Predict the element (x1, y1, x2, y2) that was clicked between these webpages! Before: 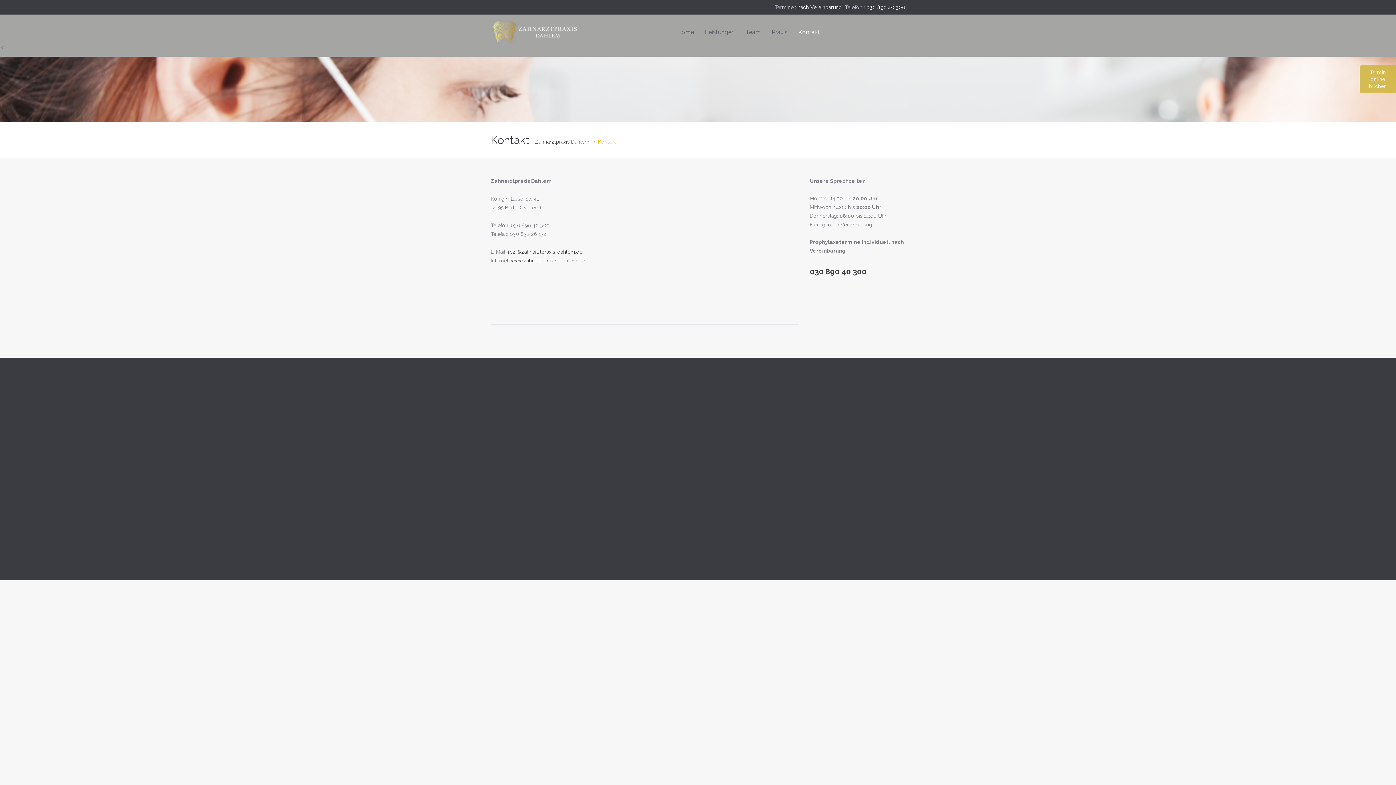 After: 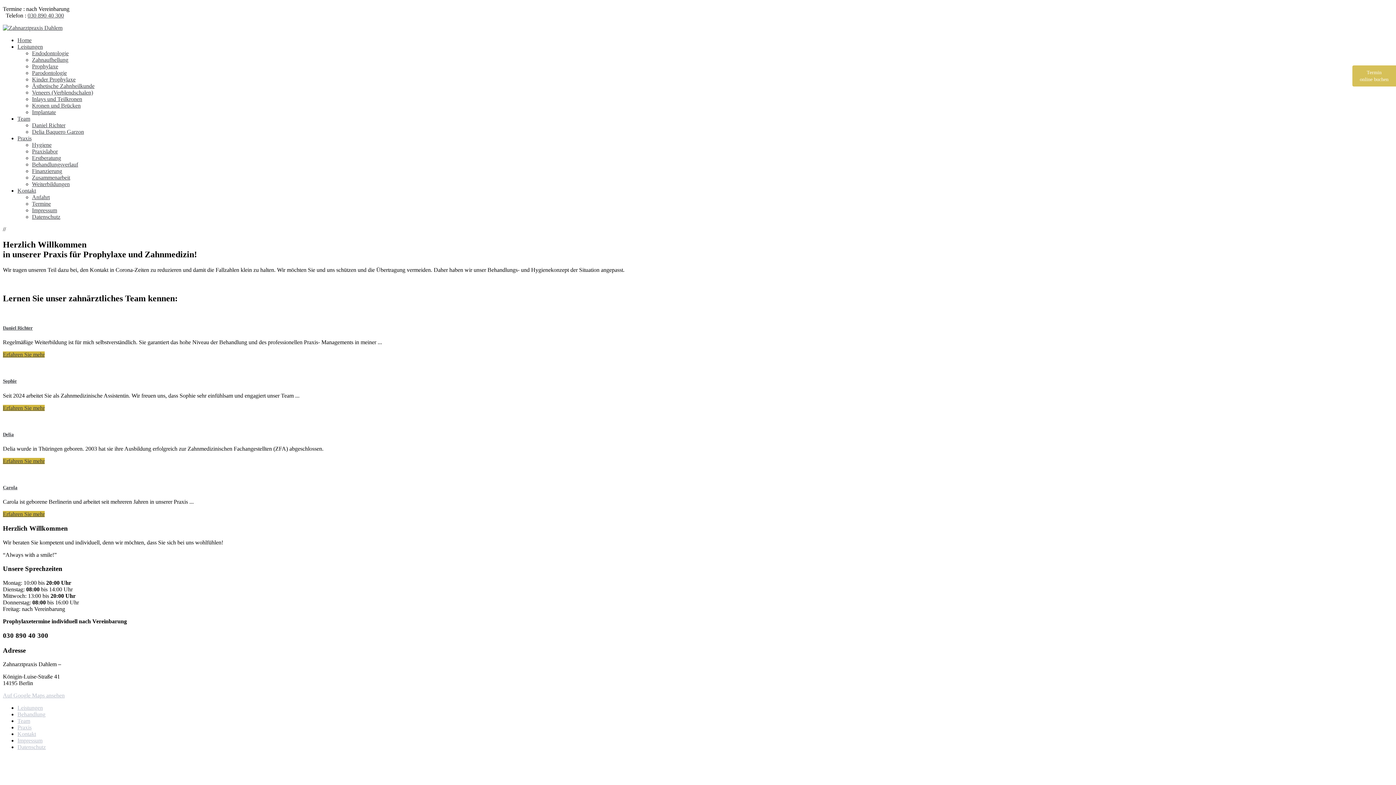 Action: bbox: (490, 27, 580, 33)